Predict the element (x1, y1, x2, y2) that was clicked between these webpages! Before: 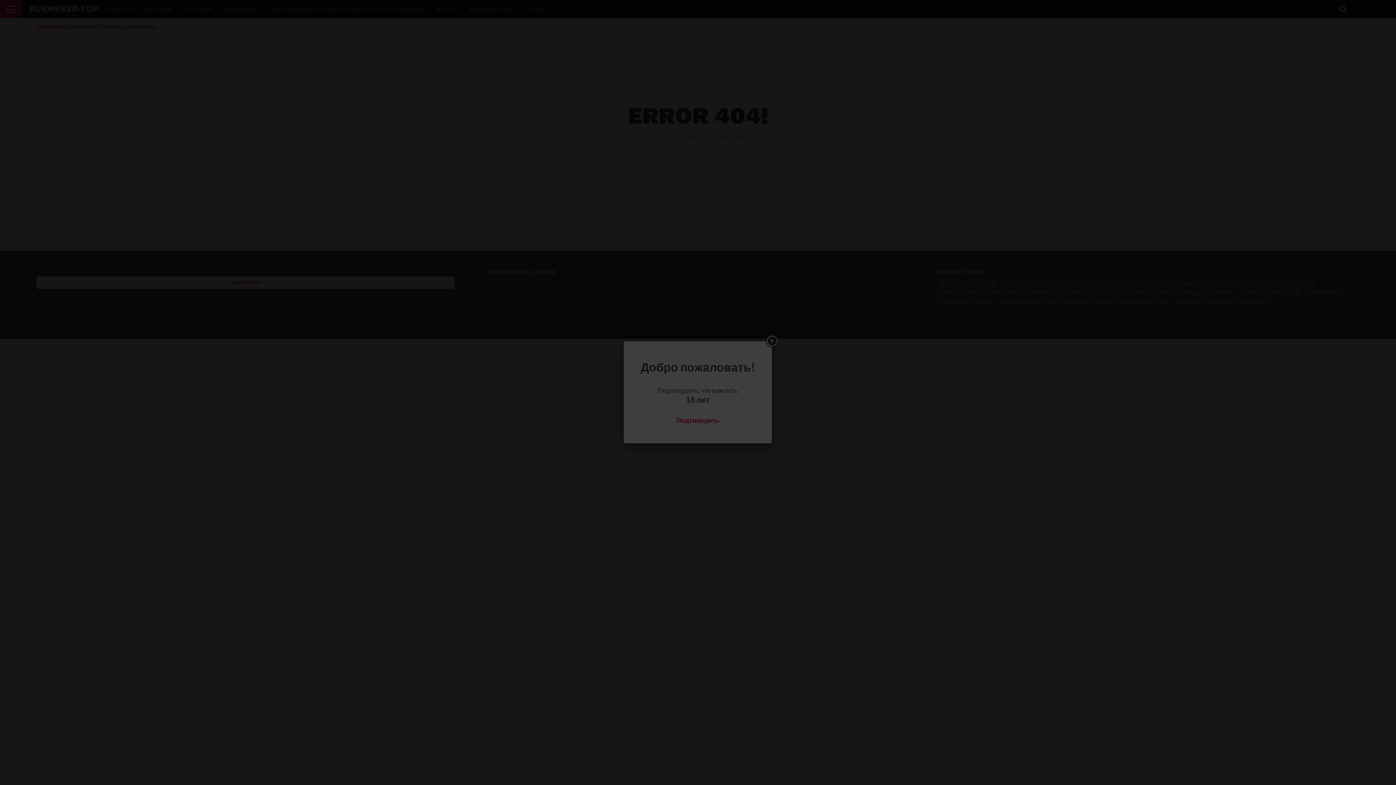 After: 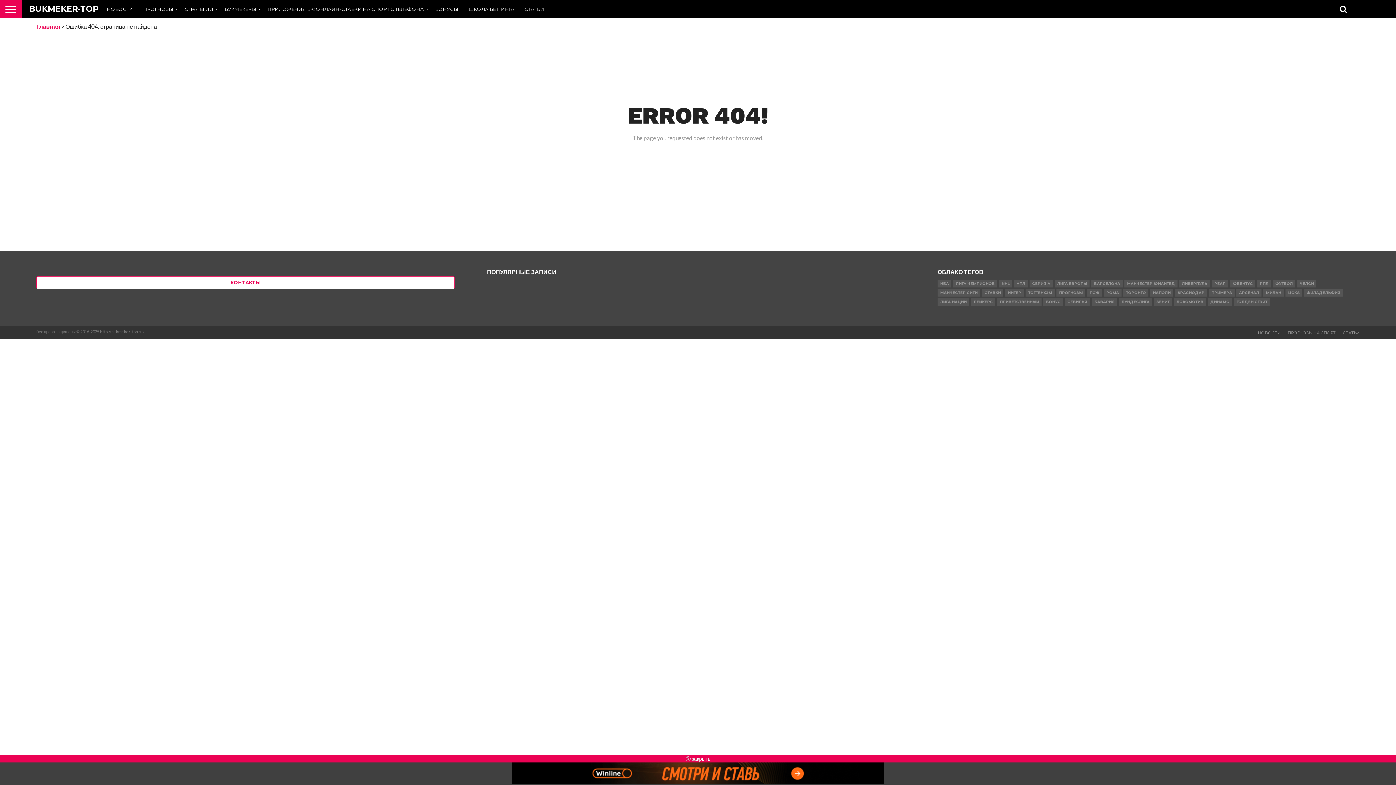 Action: bbox: (765, 334, 778, 348)